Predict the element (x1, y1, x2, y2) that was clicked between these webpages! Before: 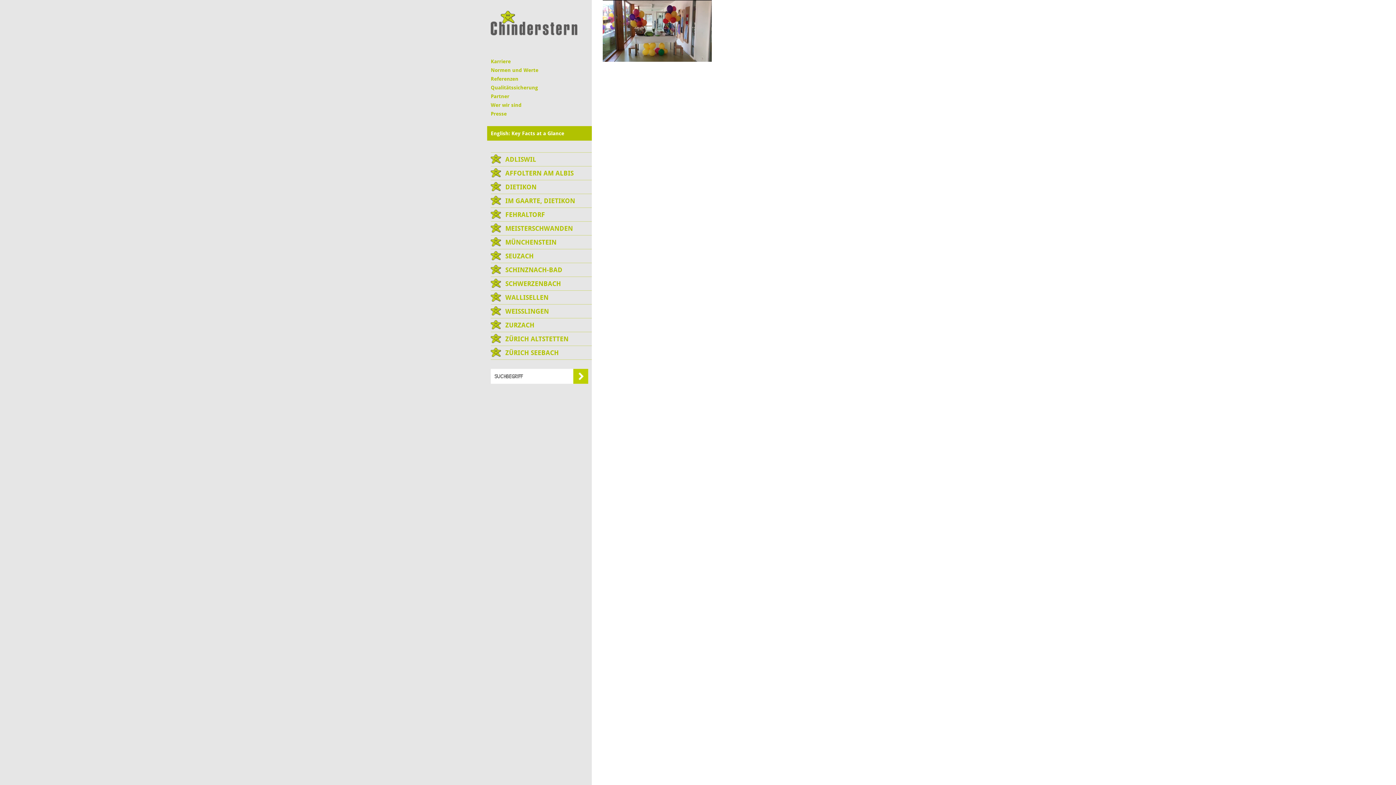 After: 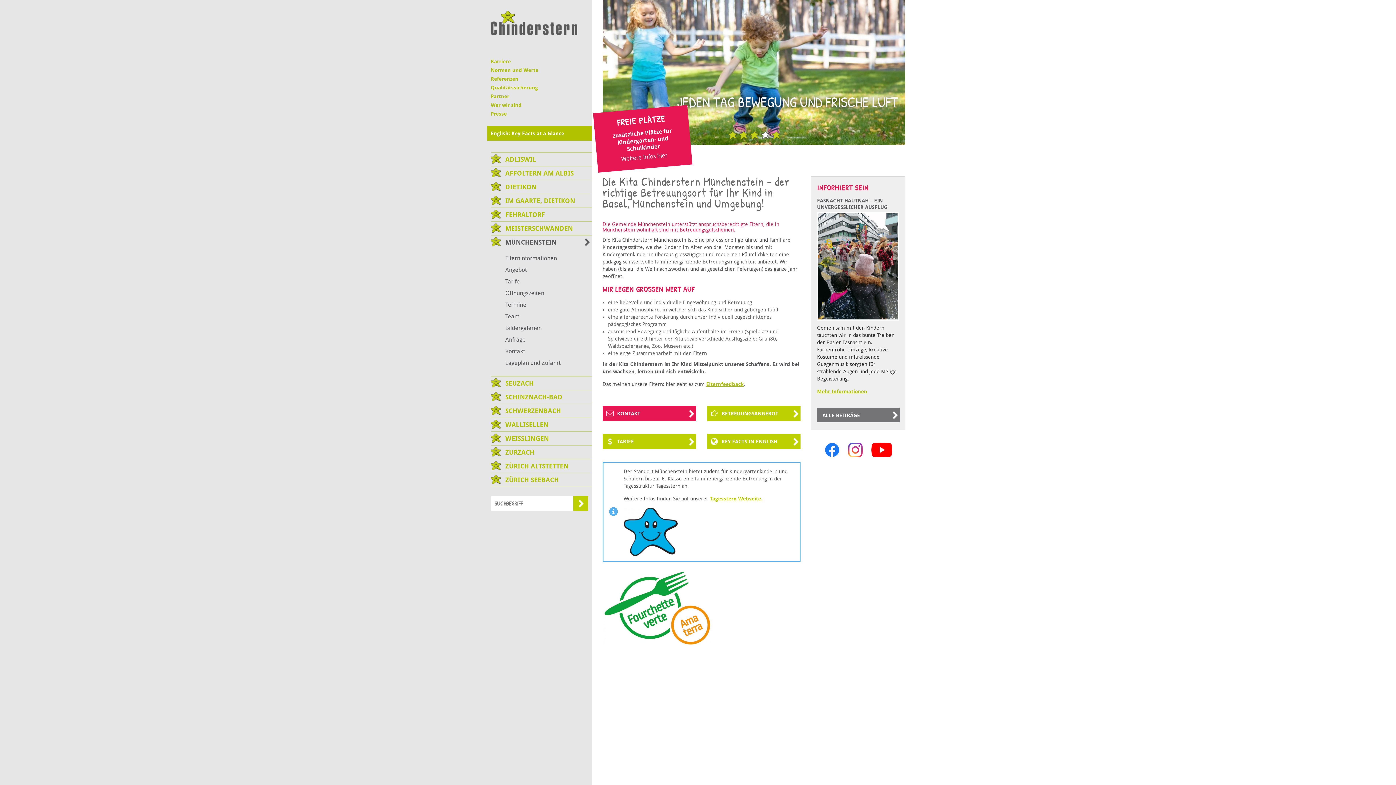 Action: label: MÜNCHENSTEIN bbox: (490, 235, 591, 249)